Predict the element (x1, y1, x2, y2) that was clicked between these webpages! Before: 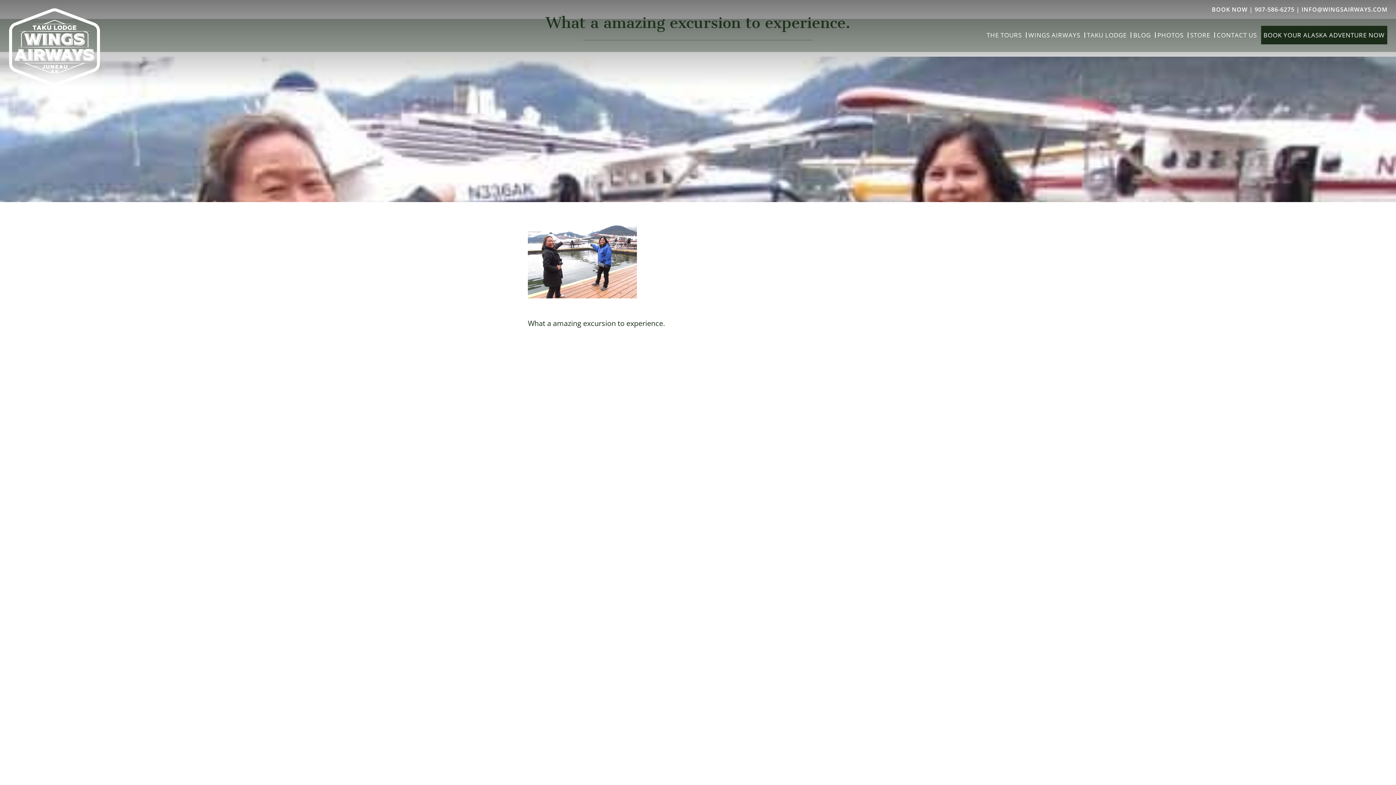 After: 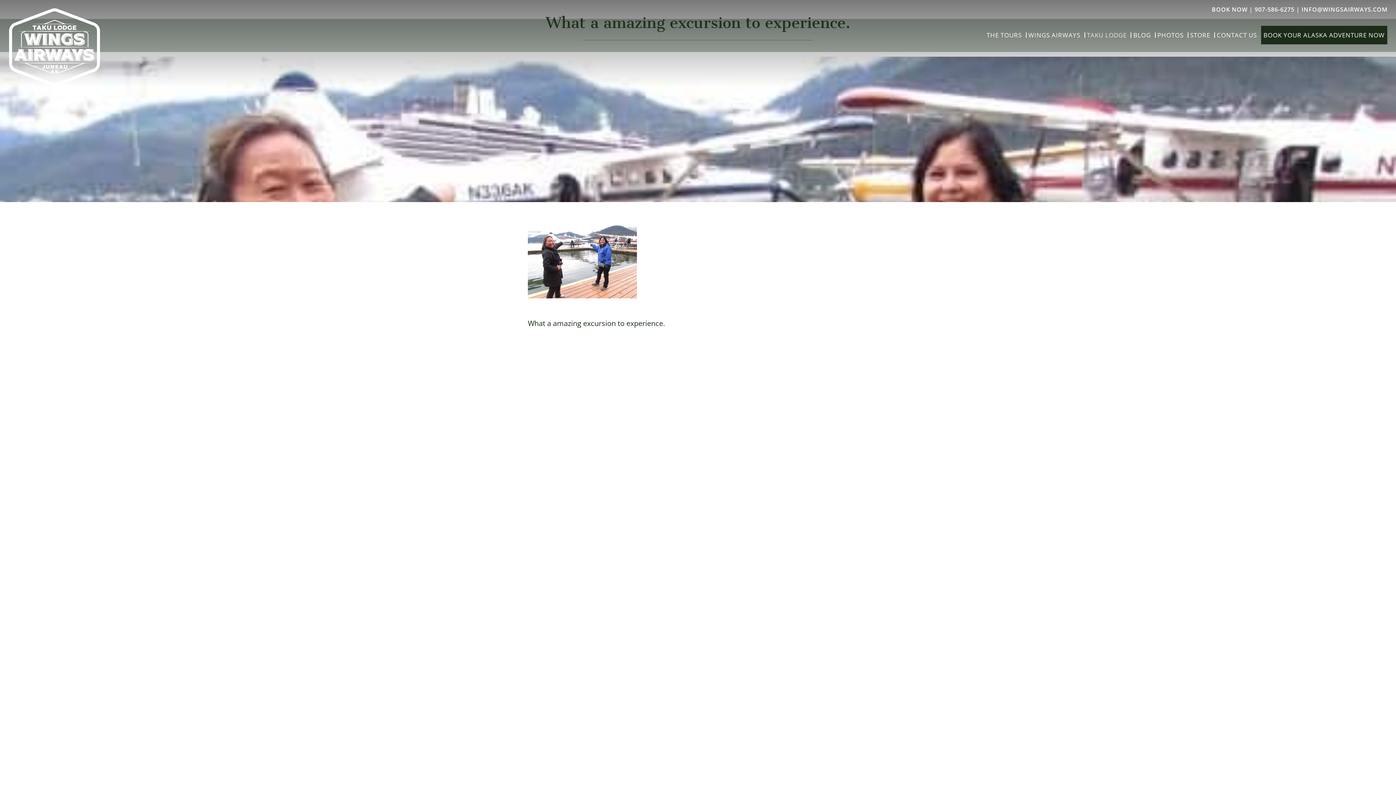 Action: label: TAKU LODGE bbox: (1087, 32, 1126, 38)